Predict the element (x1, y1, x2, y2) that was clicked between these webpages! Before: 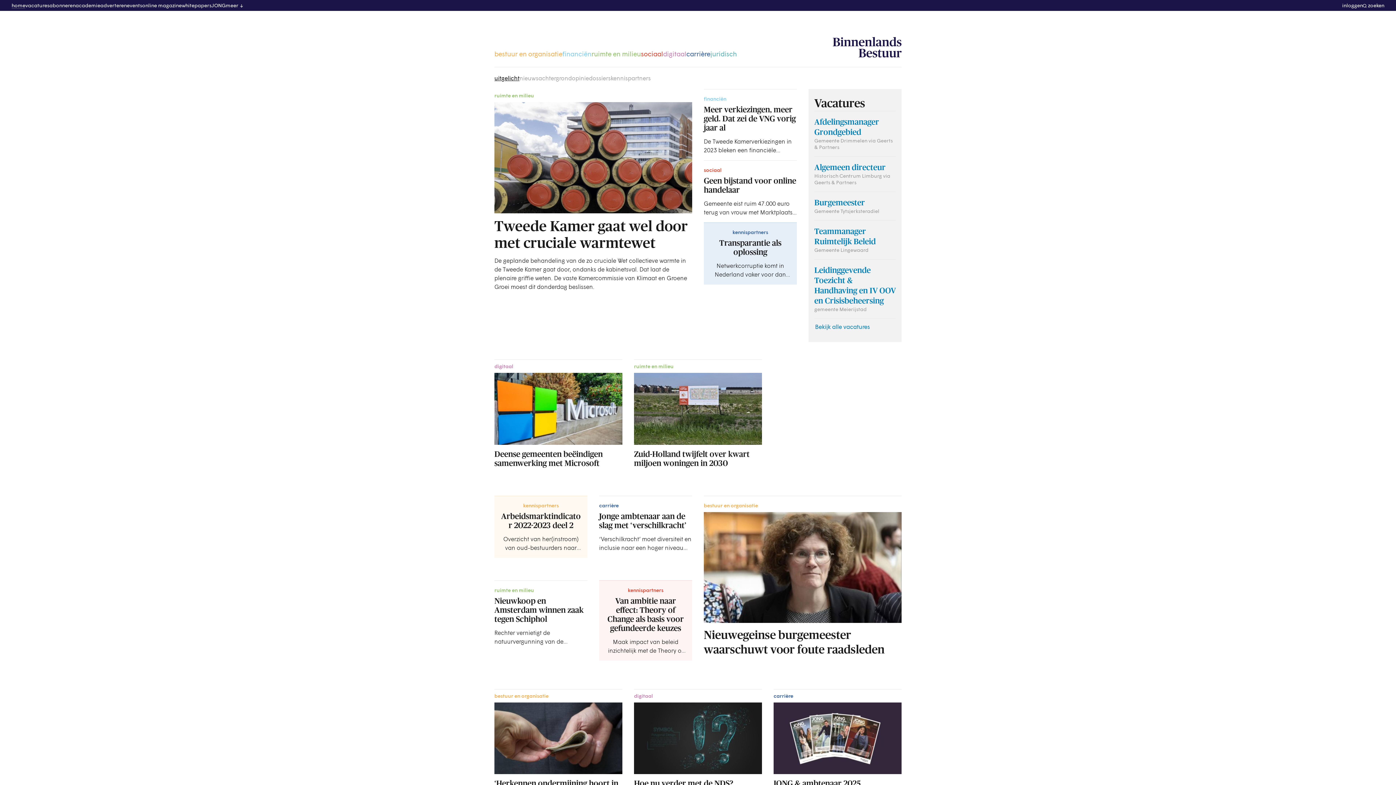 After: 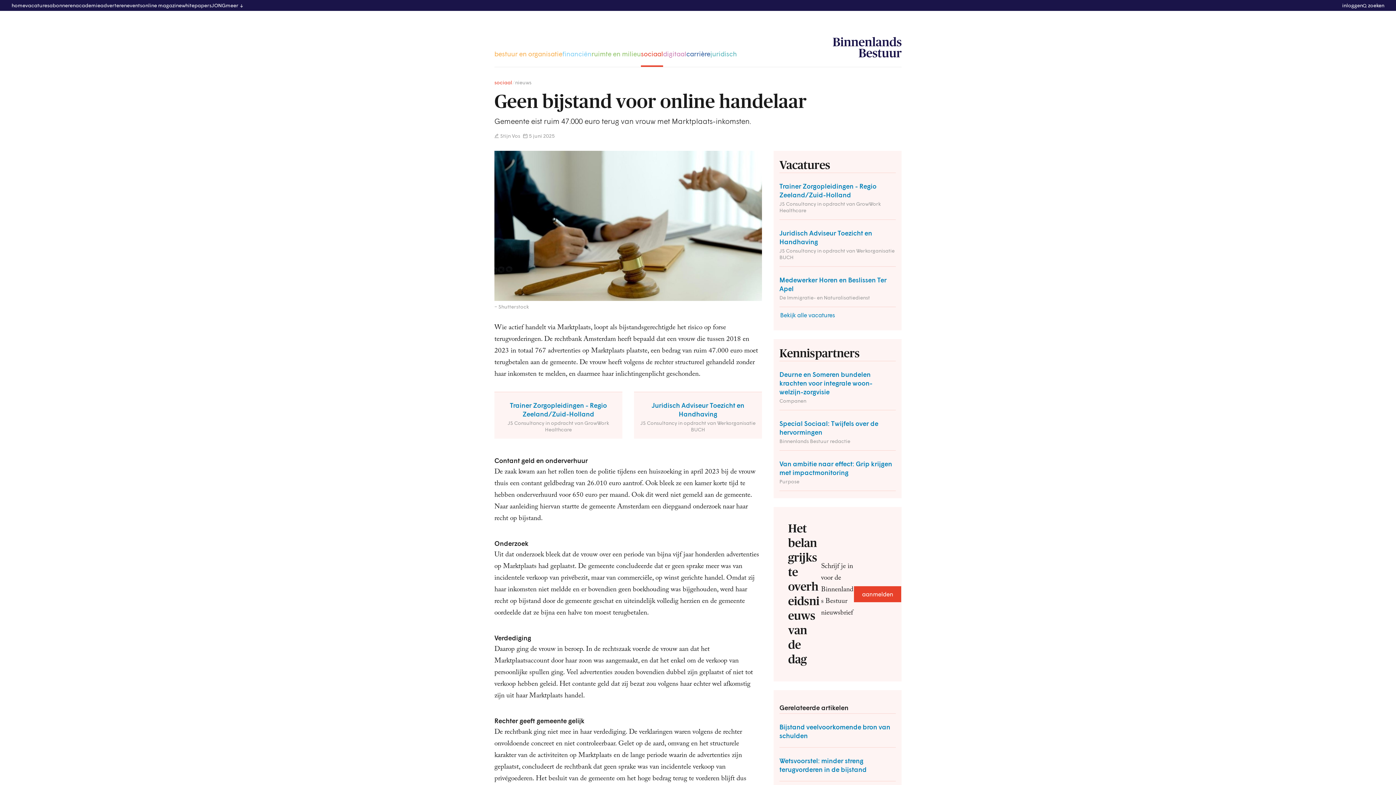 Action: label: sociaal
Geen bijstand voor online handelaar

Gemeente eist ruim 47.000 euro terug van vrouw met Marktplaats-inkomsten. bbox: (704, 160, 797, 216)